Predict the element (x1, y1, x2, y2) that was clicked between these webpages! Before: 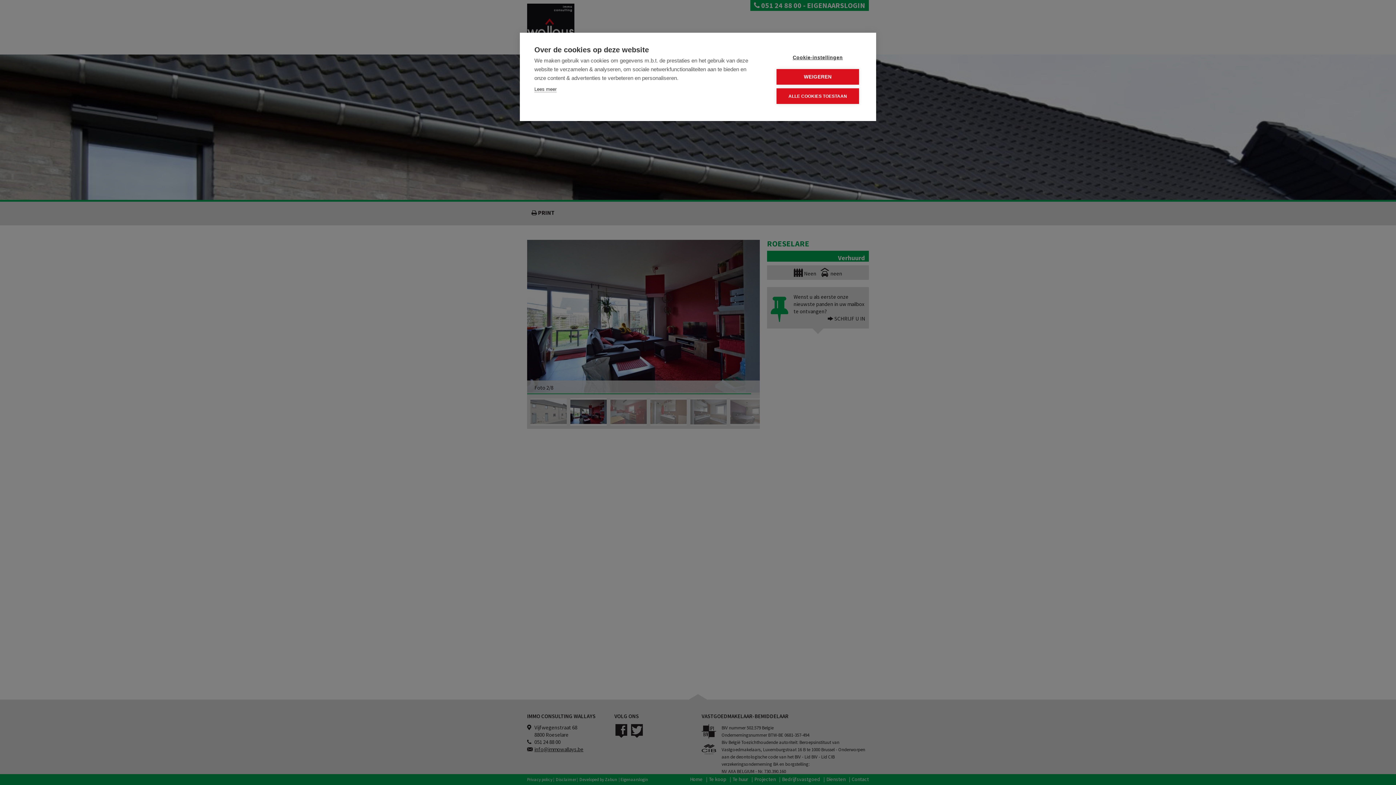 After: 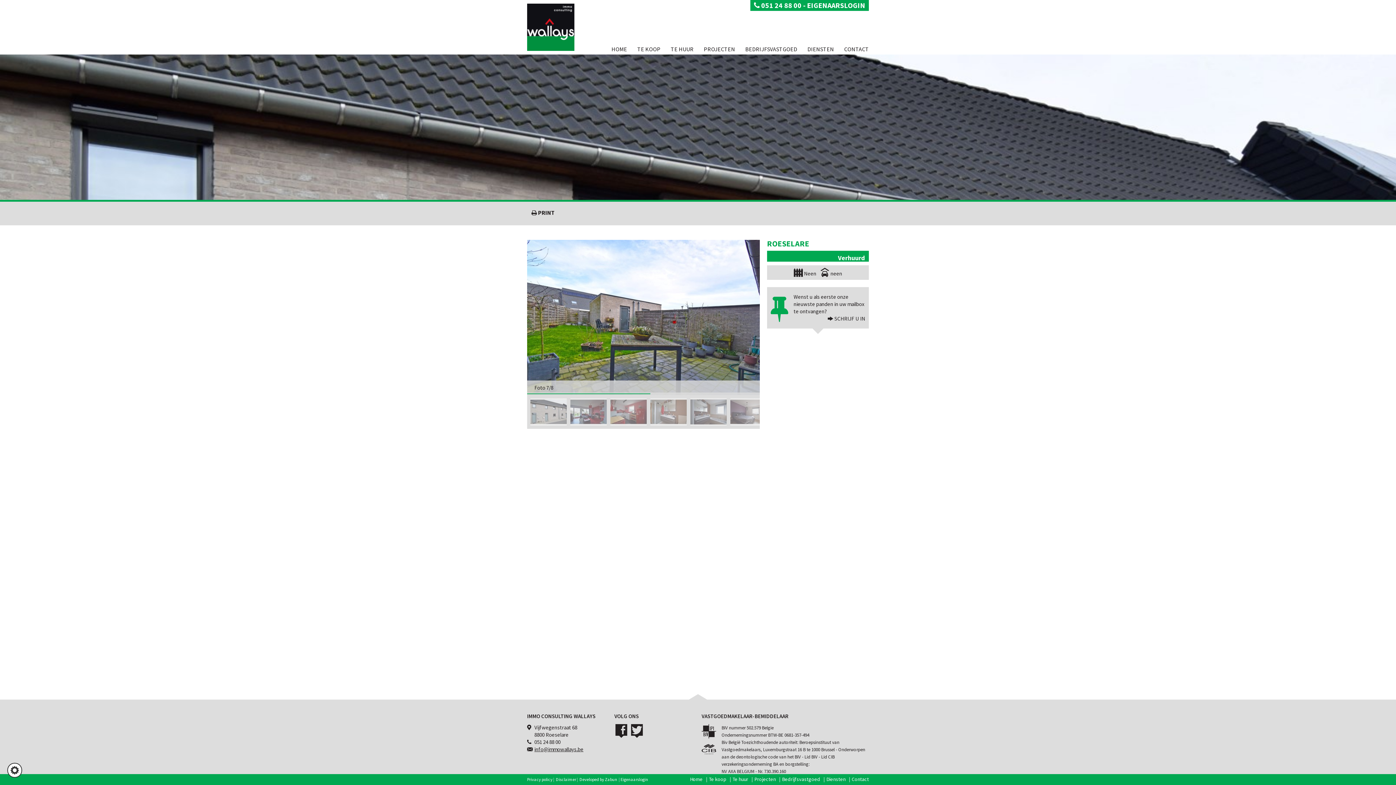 Action: bbox: (776, 88, 859, 104) label: ALLE COOKIES TOESTAAN